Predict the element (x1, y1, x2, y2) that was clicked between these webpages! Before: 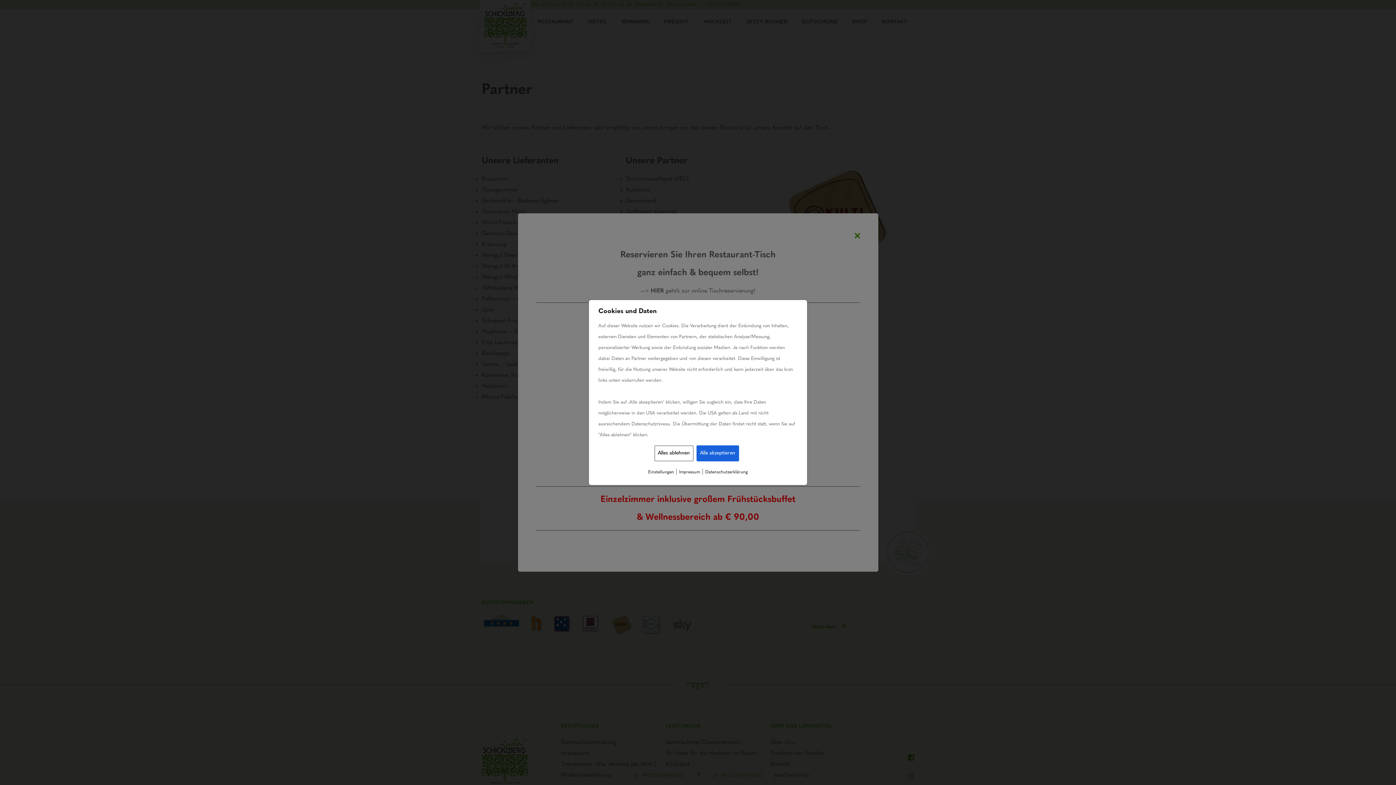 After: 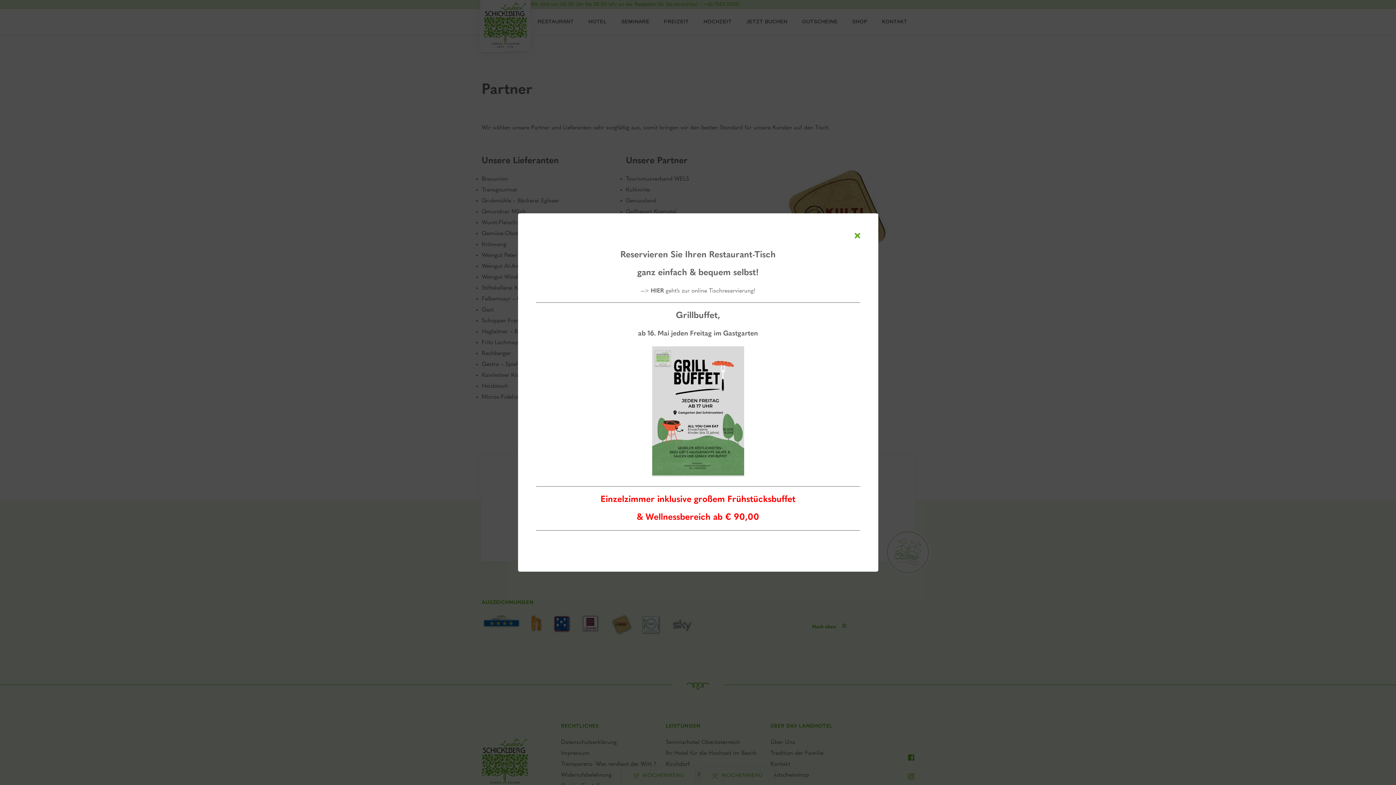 Action: bbox: (654, 445, 693, 461) label: Alles ablehnen